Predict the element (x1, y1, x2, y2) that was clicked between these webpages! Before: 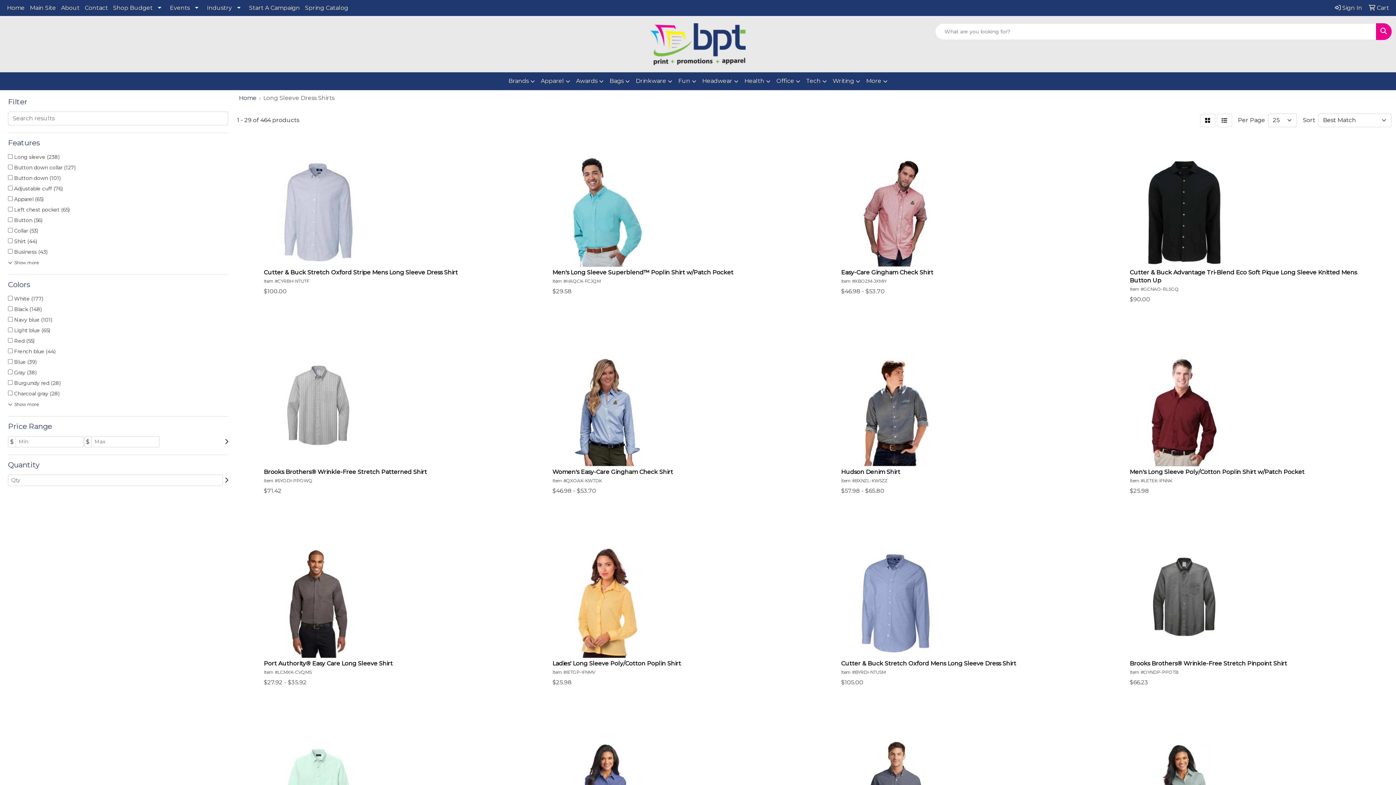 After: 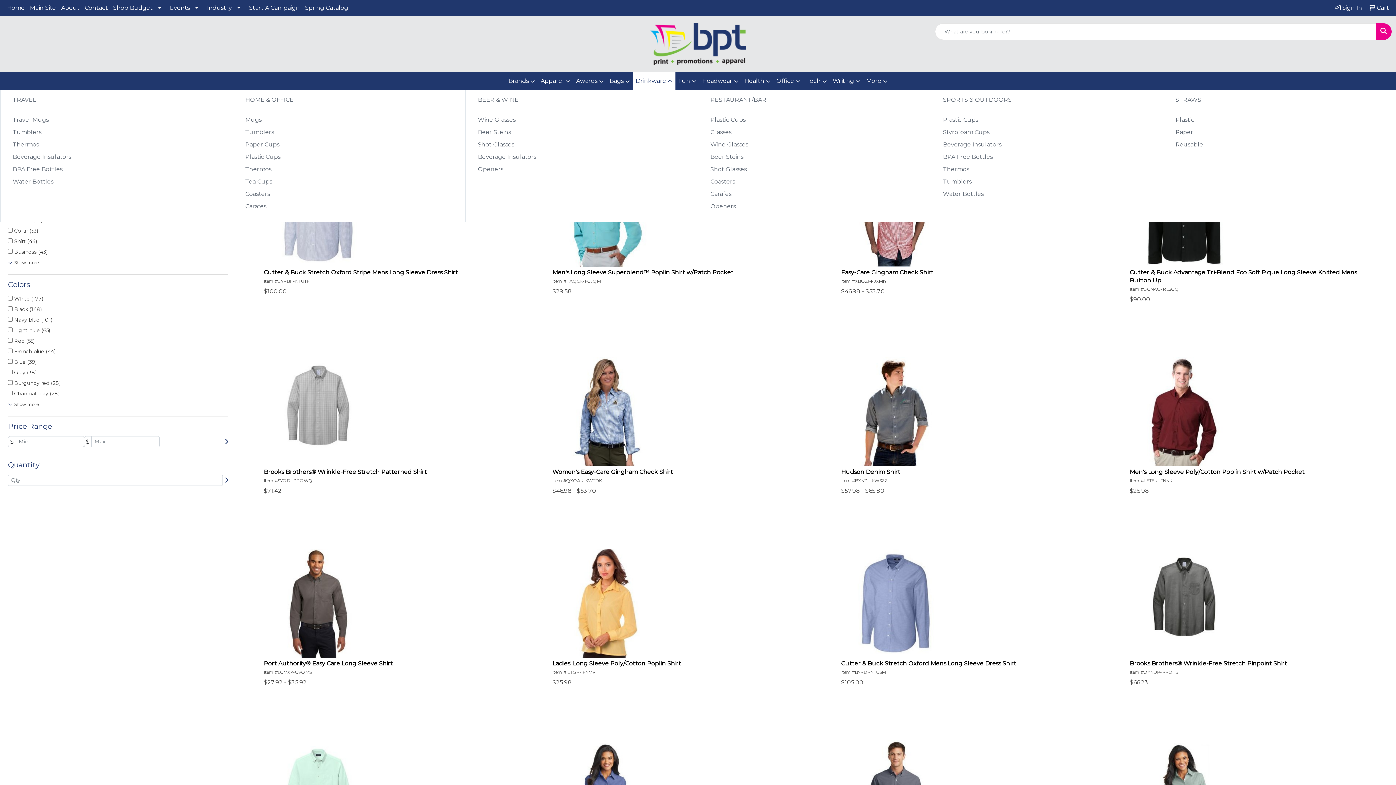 Action: label: Drinkware bbox: (632, 72, 675, 90)